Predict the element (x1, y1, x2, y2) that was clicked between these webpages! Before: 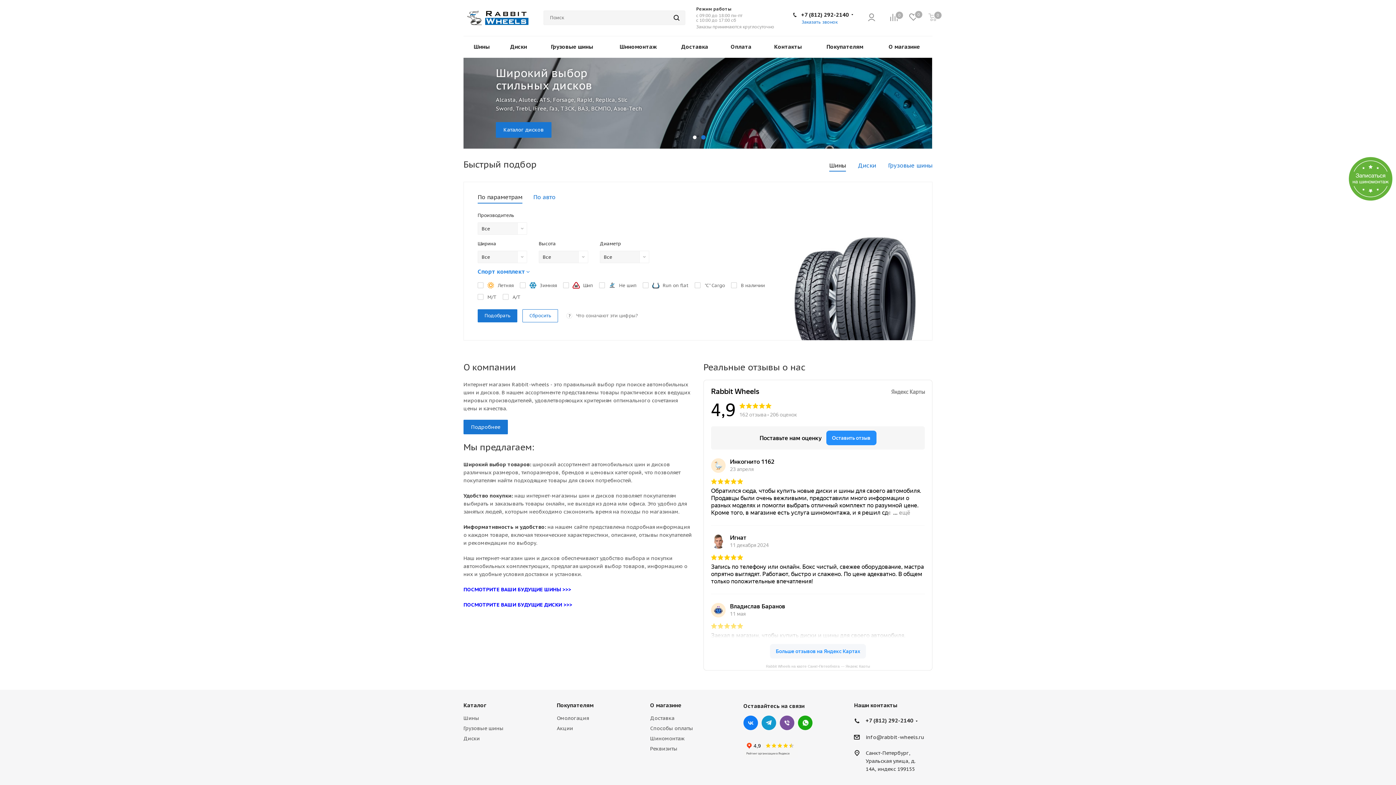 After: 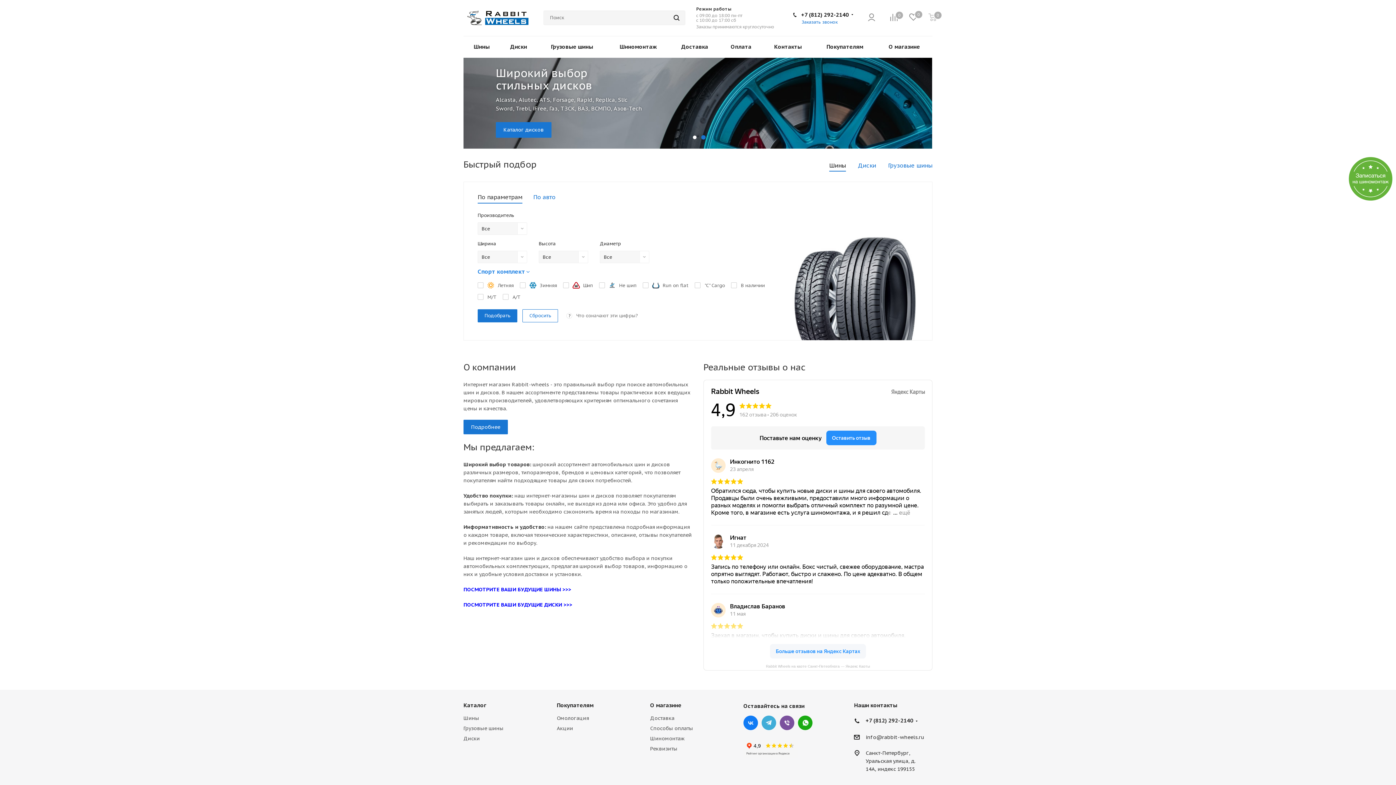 Action: label: Telegram bbox: (761, 716, 776, 730)